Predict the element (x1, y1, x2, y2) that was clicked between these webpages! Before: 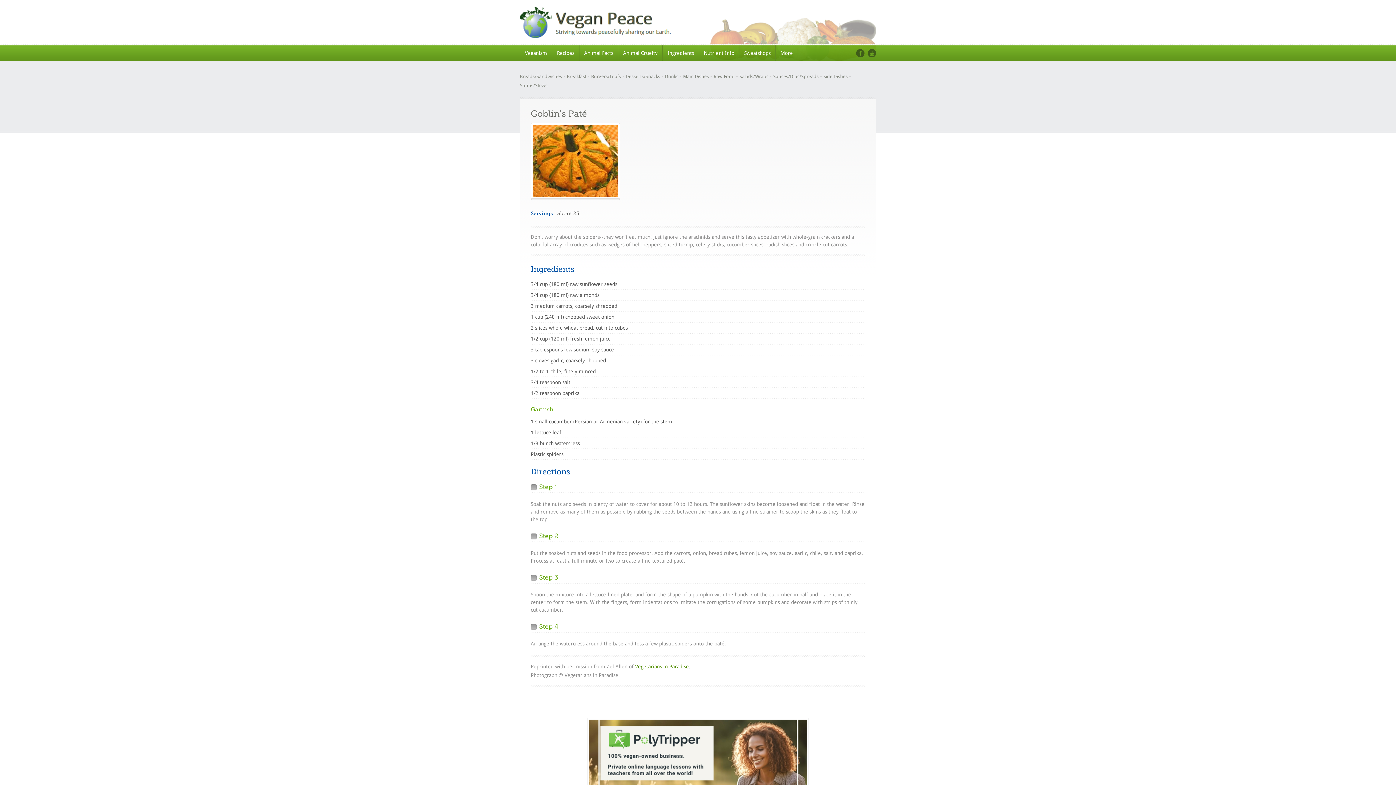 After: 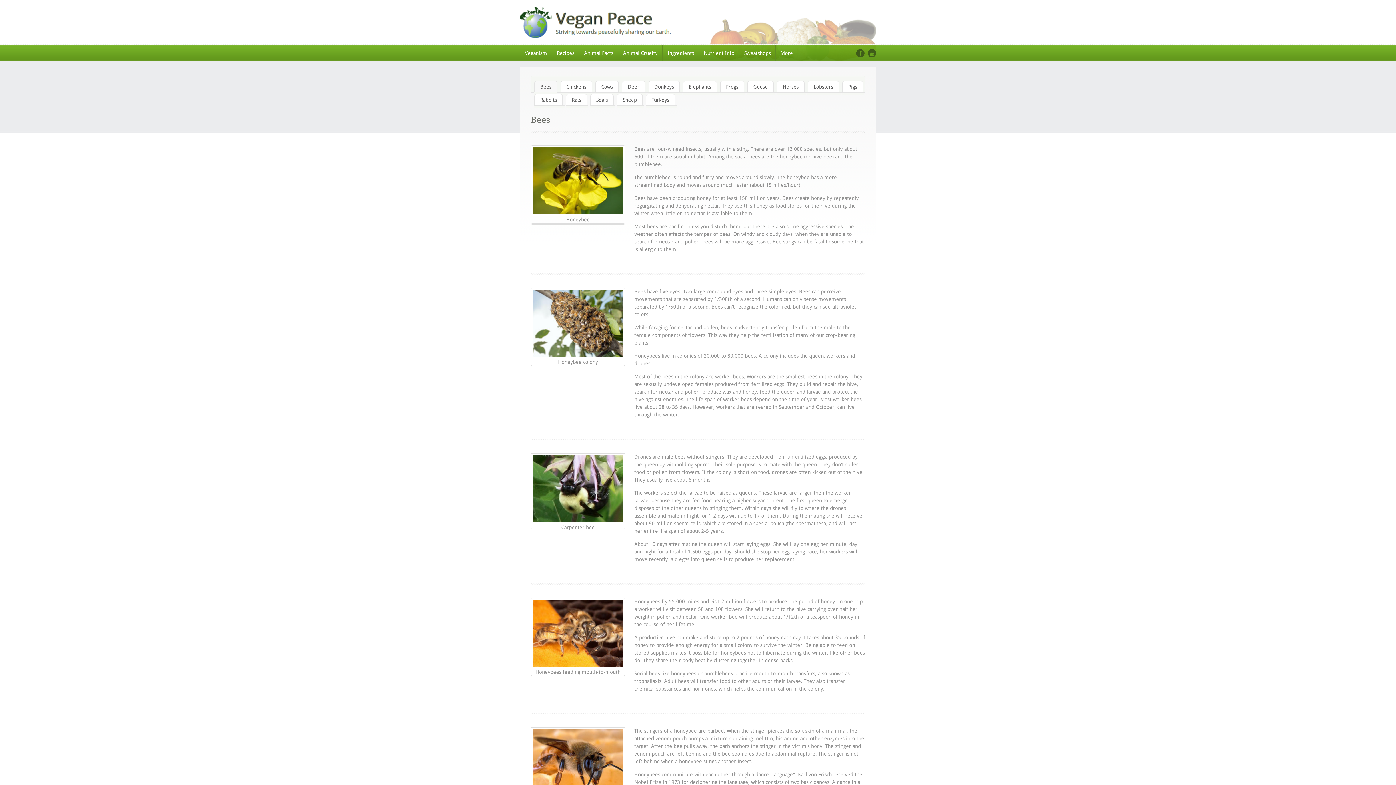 Action: bbox: (579, 45, 618, 60) label: Animal Facts